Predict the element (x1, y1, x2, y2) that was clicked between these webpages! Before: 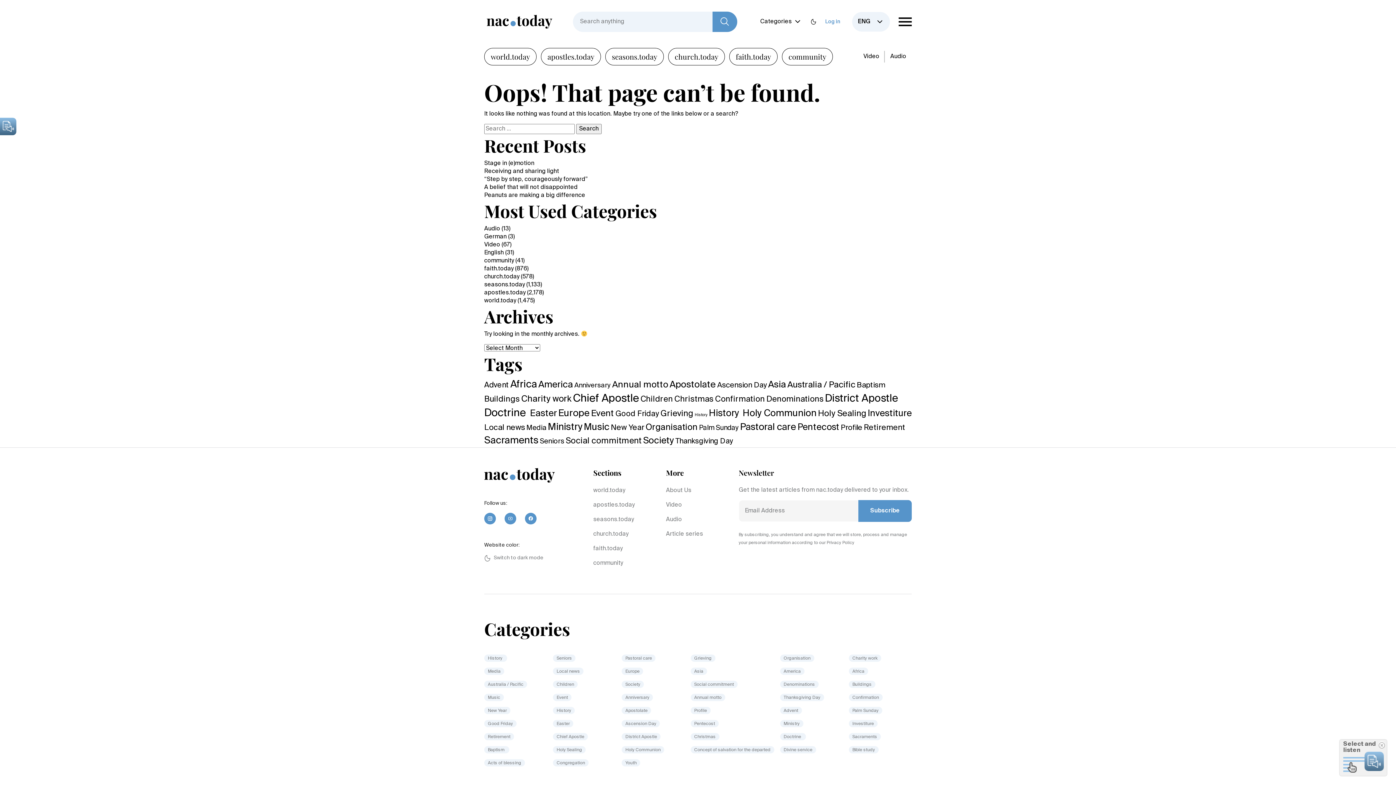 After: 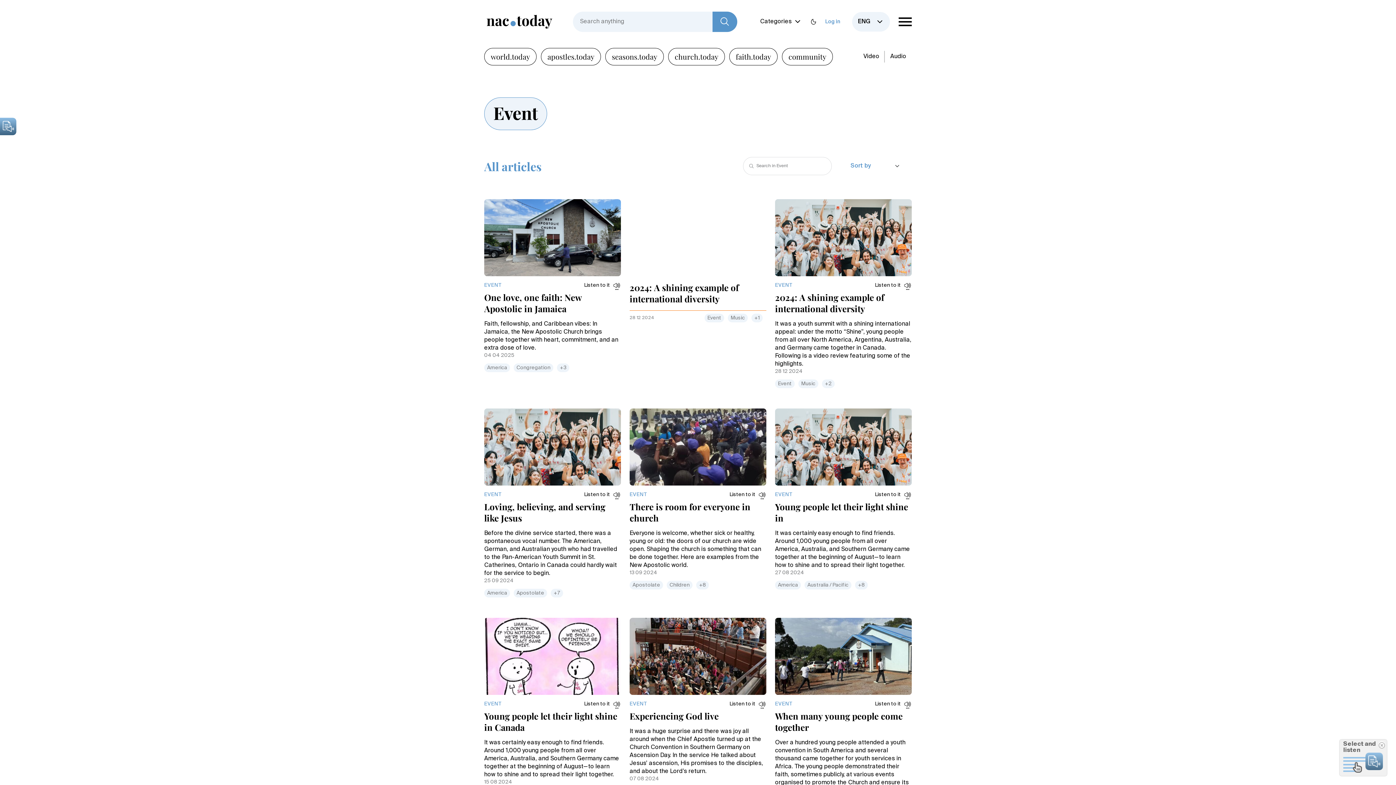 Action: label: Event (263 items) bbox: (591, 409, 614, 418)